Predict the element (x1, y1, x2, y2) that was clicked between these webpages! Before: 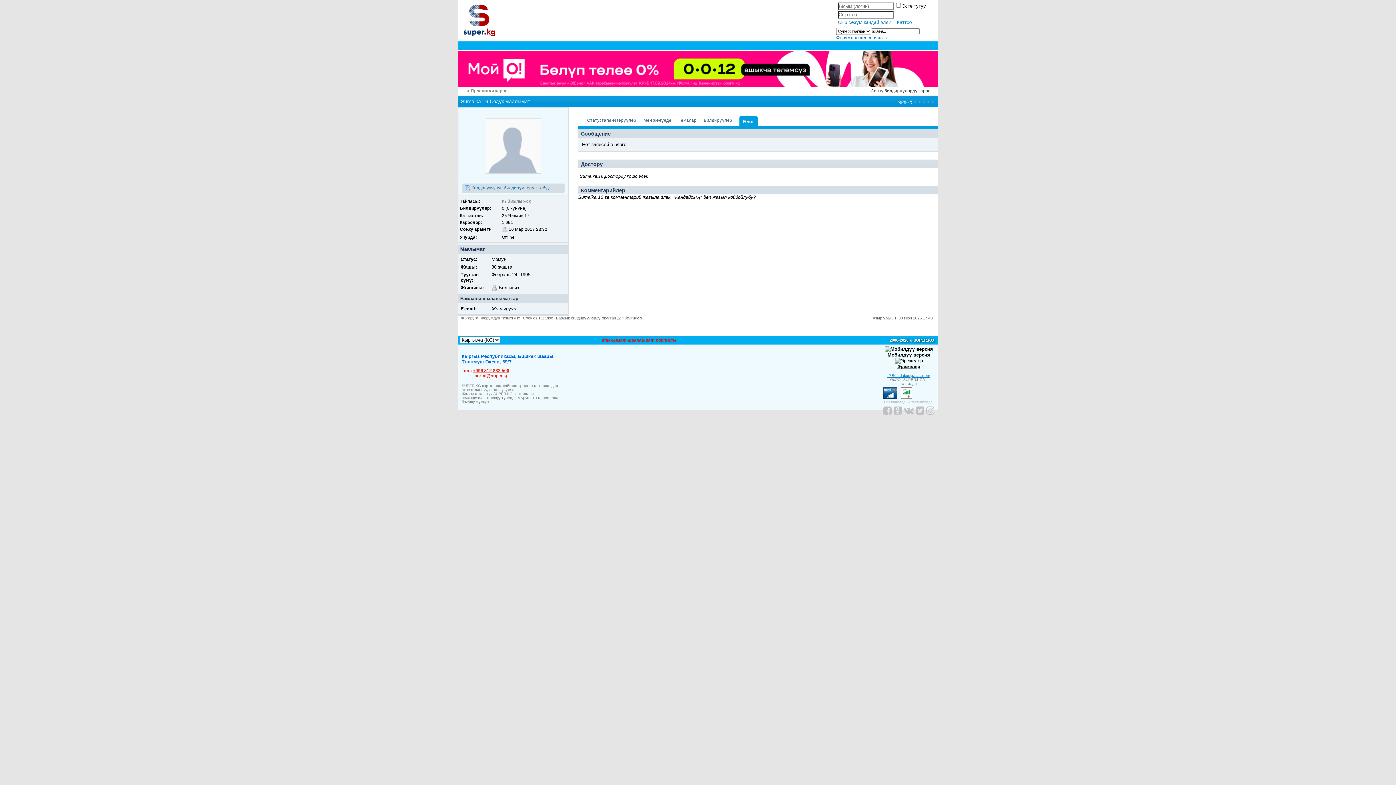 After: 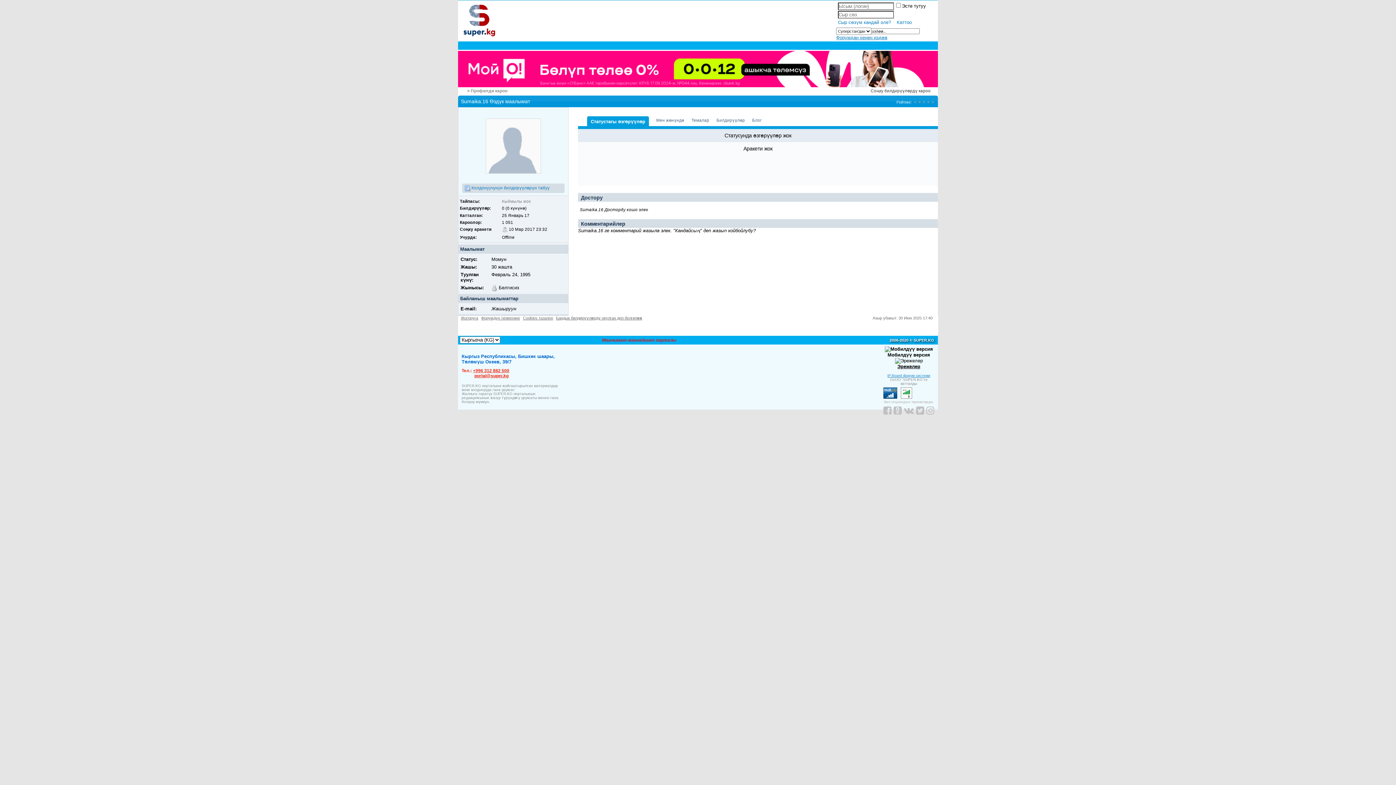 Action: bbox: (587, 117, 636, 122) label: Статустагы өзгөрүүлөр